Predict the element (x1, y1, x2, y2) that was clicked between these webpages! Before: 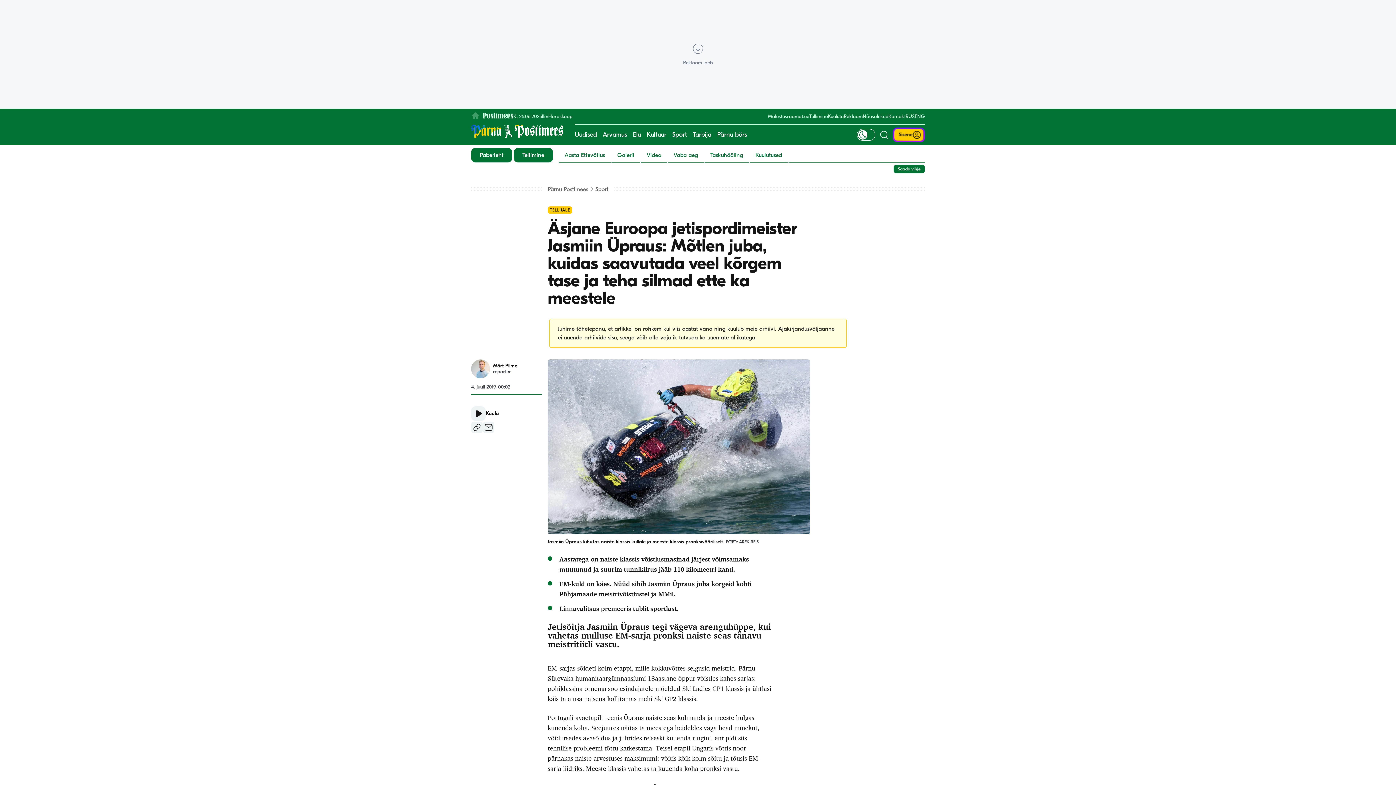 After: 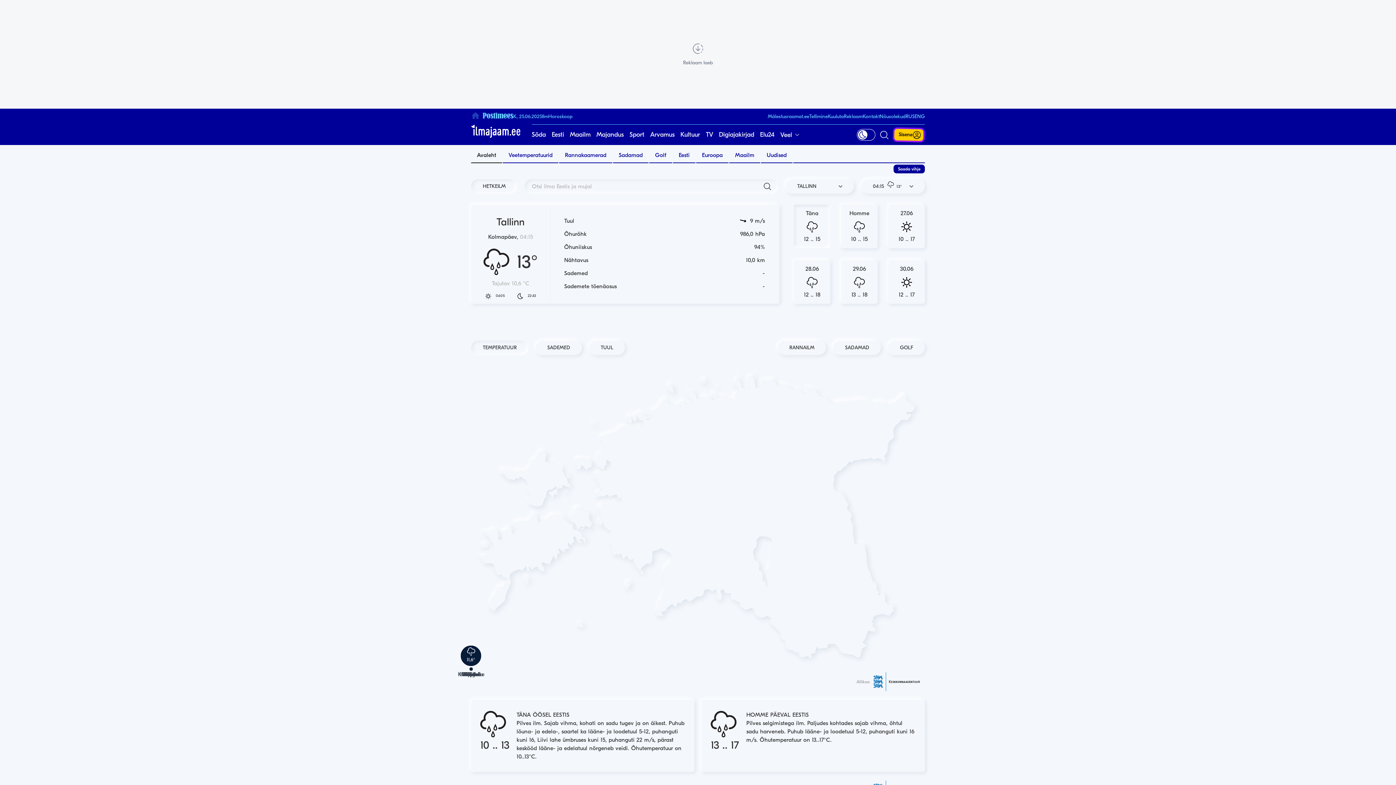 Action: bbox: (542, 113, 548, 119) label: Ilm